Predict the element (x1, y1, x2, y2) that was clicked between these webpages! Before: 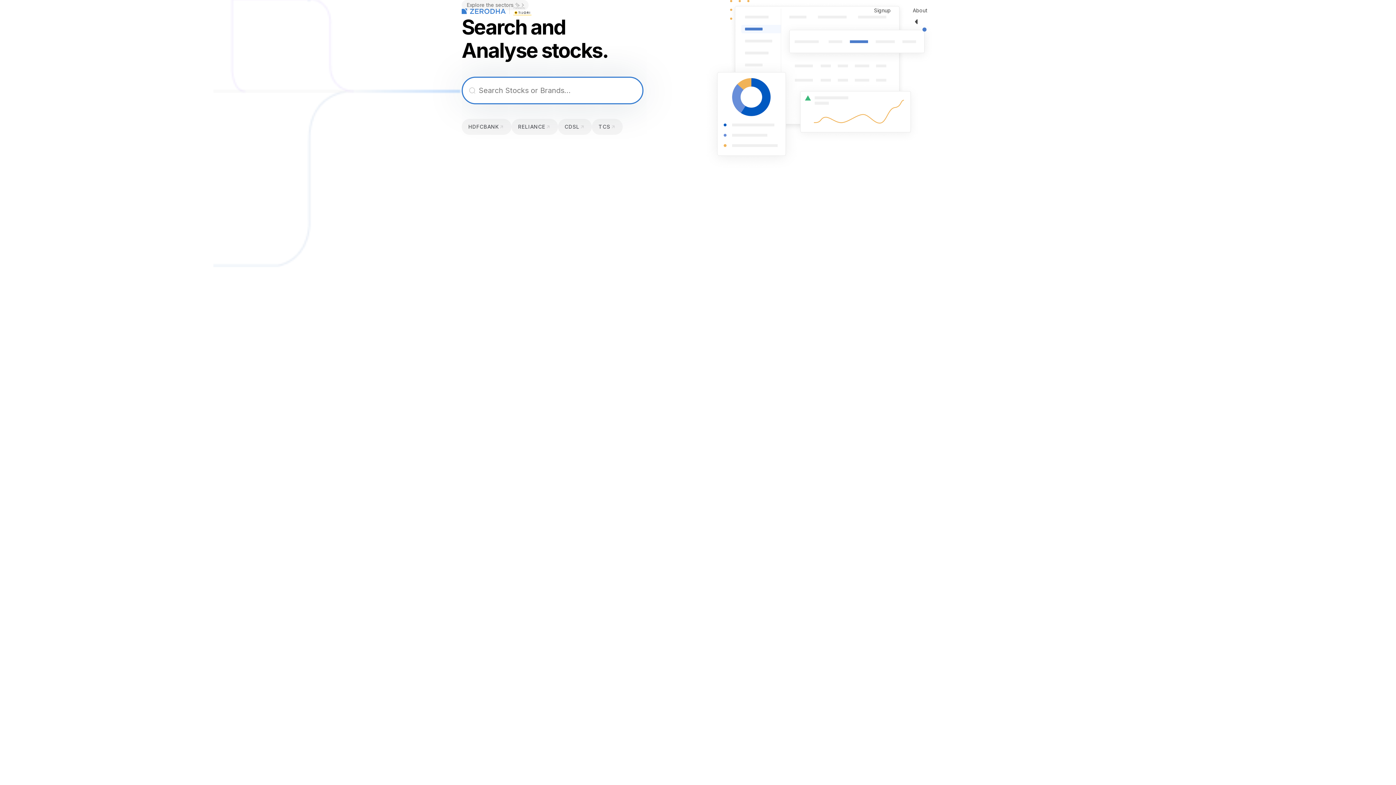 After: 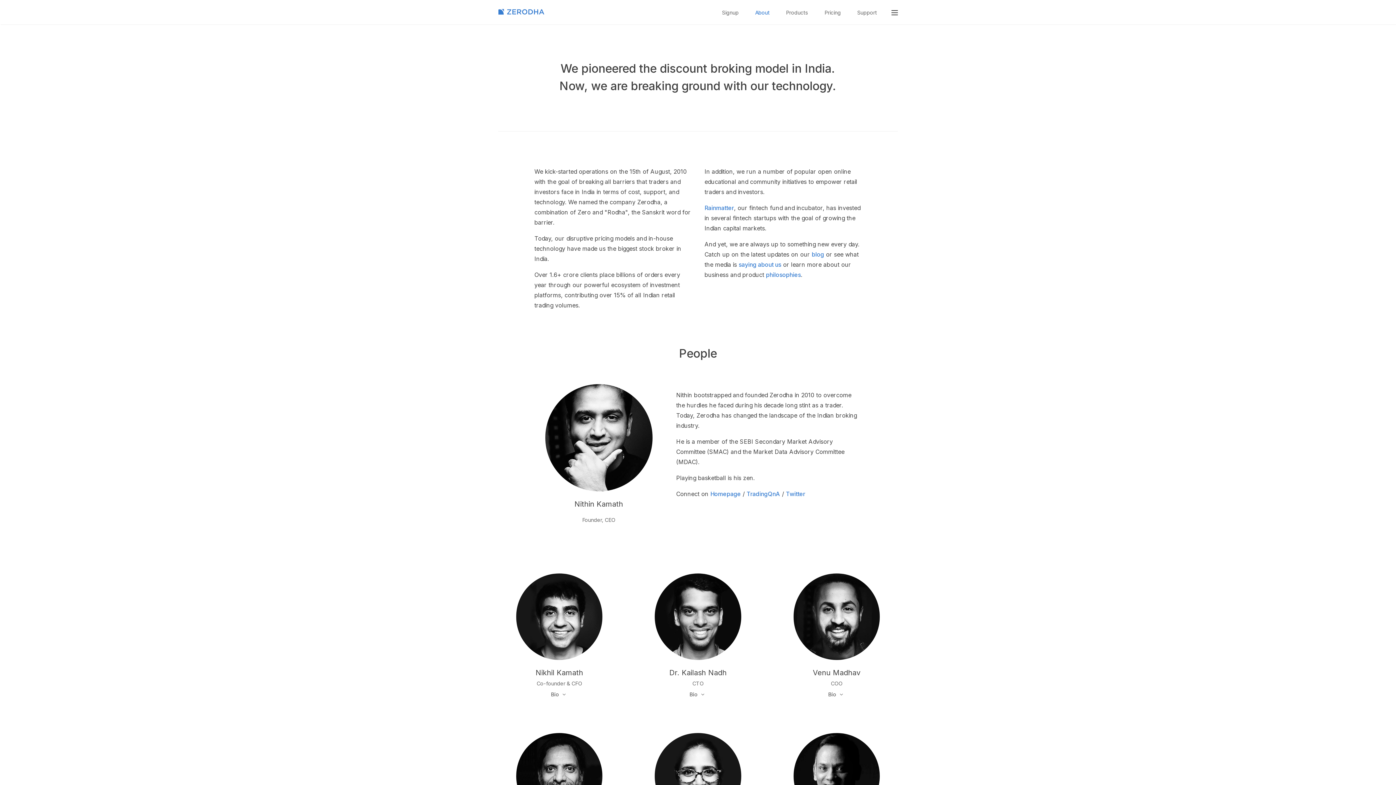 Action: label: About bbox: (905, 0, 934, 20)